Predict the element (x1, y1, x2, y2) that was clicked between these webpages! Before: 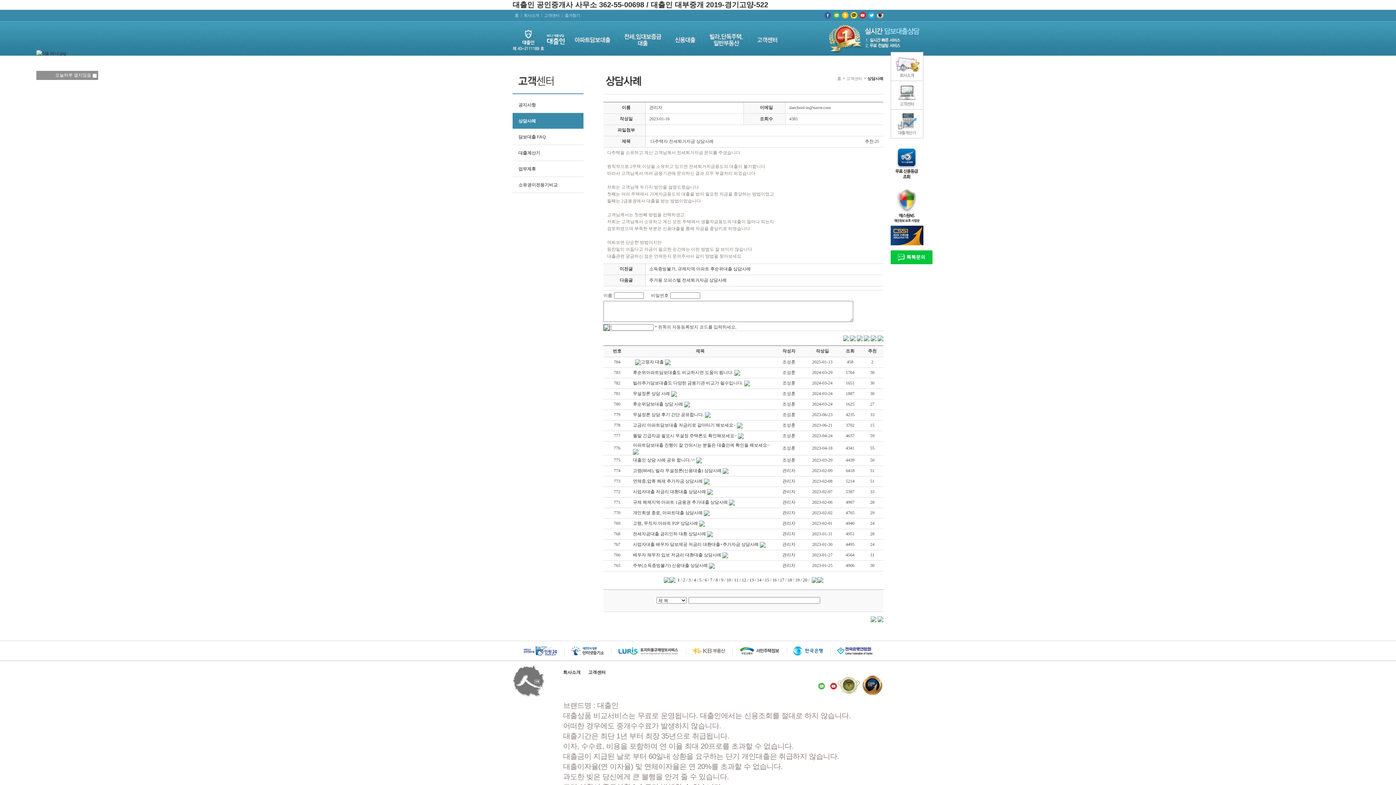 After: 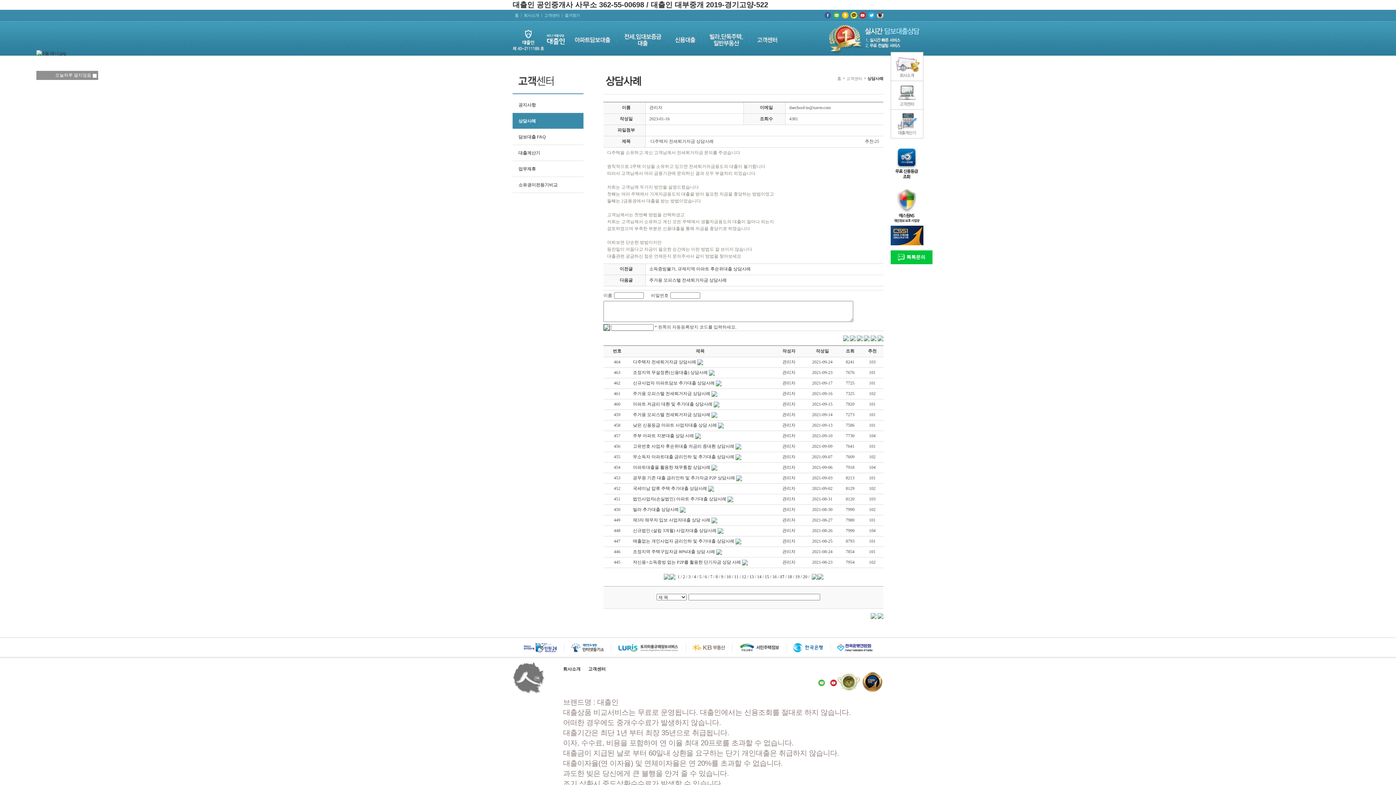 Action: bbox: (780, 577, 785, 582) label: 17 